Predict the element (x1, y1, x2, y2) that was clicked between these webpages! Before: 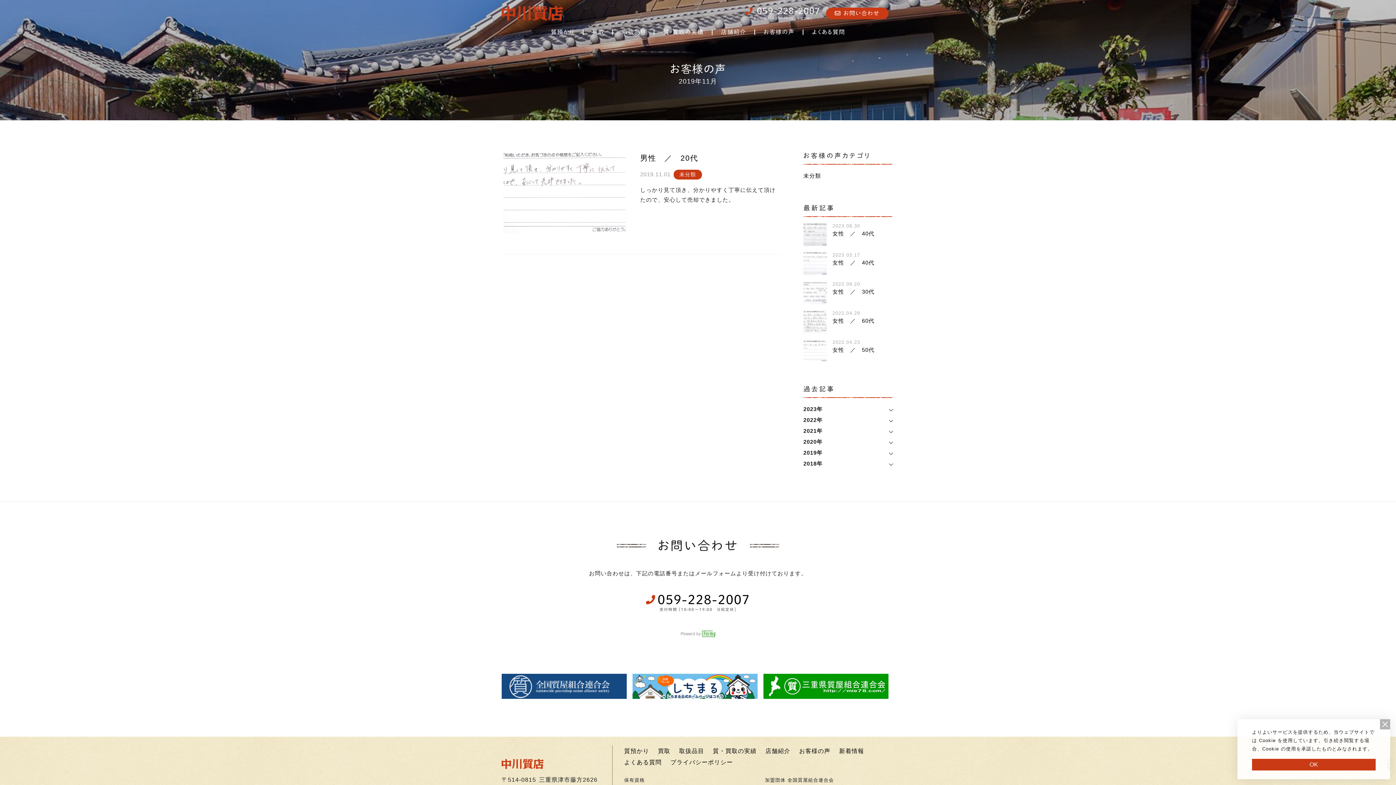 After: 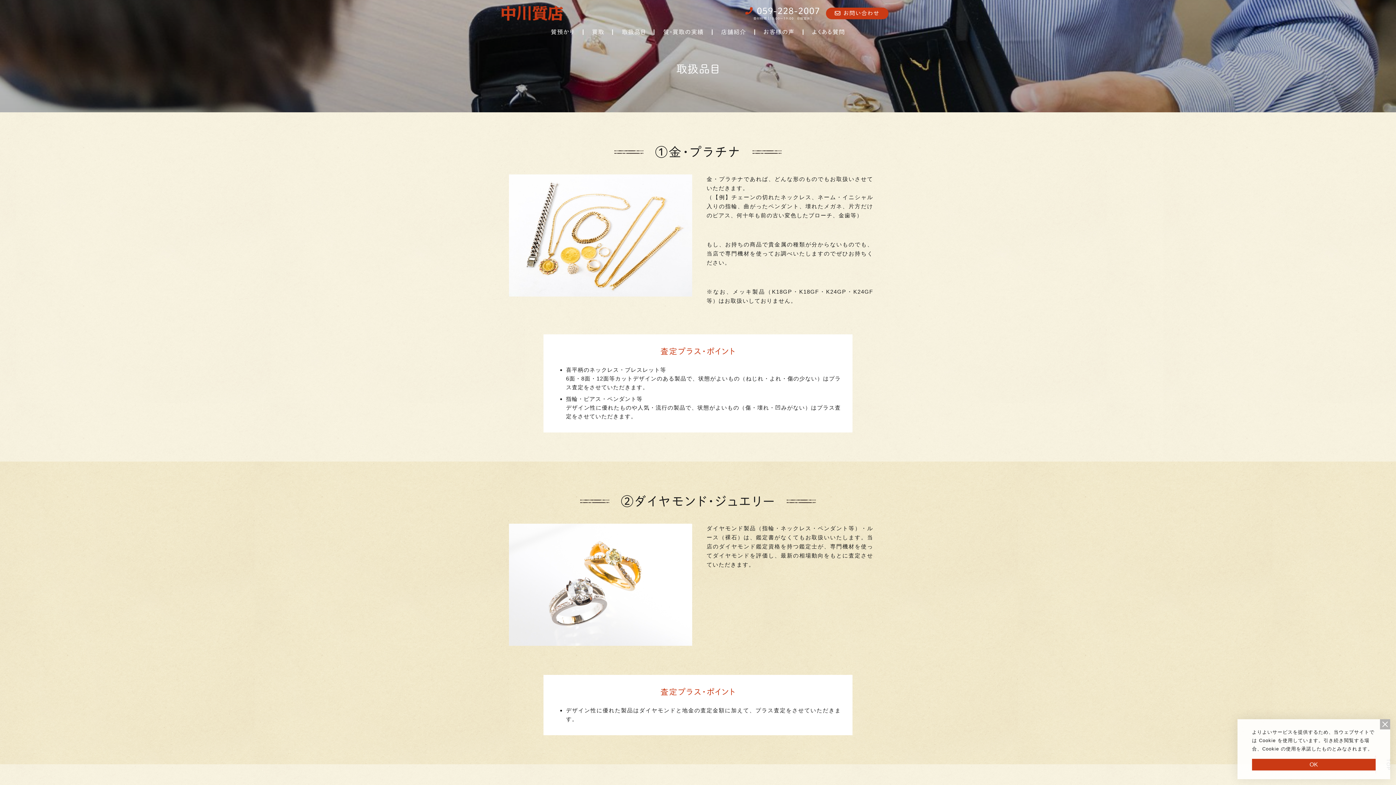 Action: label: 取扱品目 bbox: (679, 745, 713, 757)